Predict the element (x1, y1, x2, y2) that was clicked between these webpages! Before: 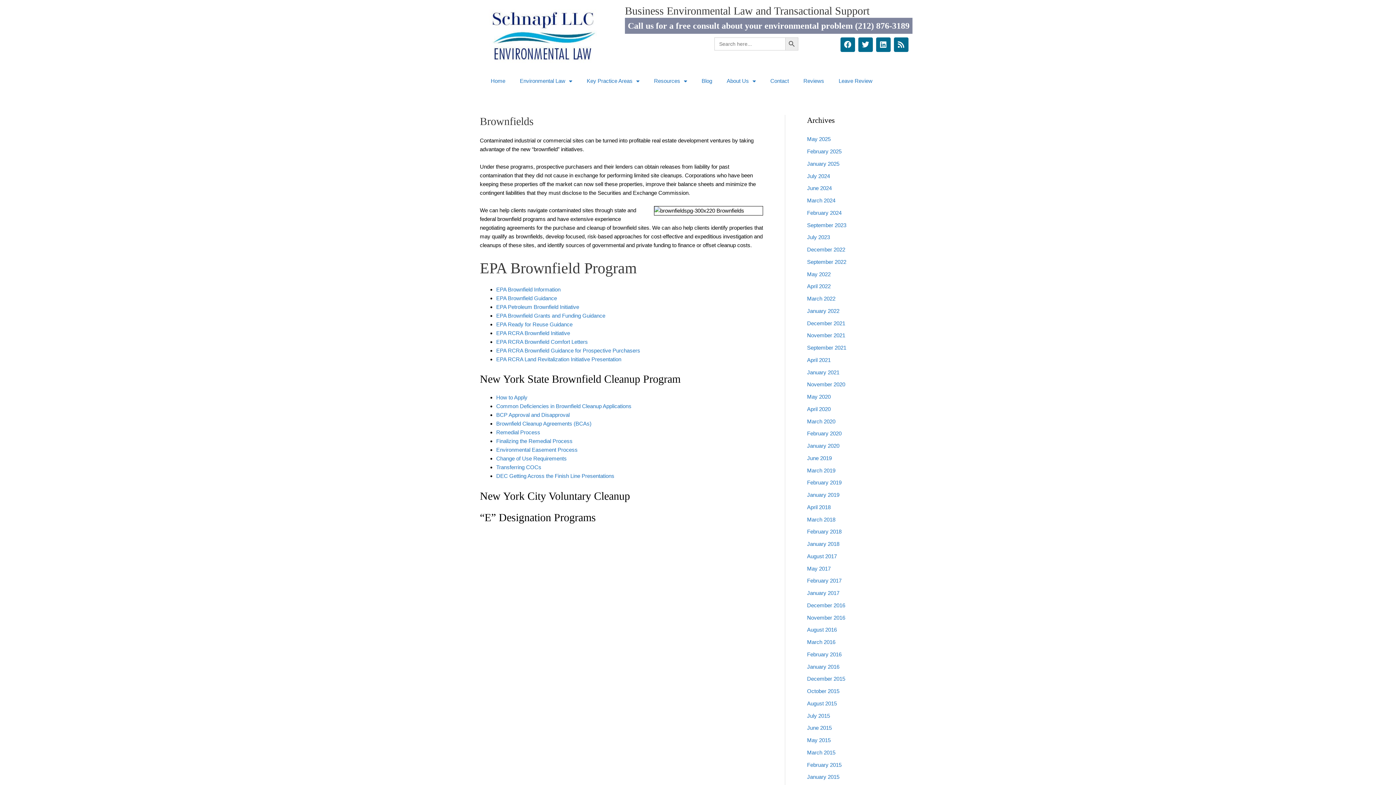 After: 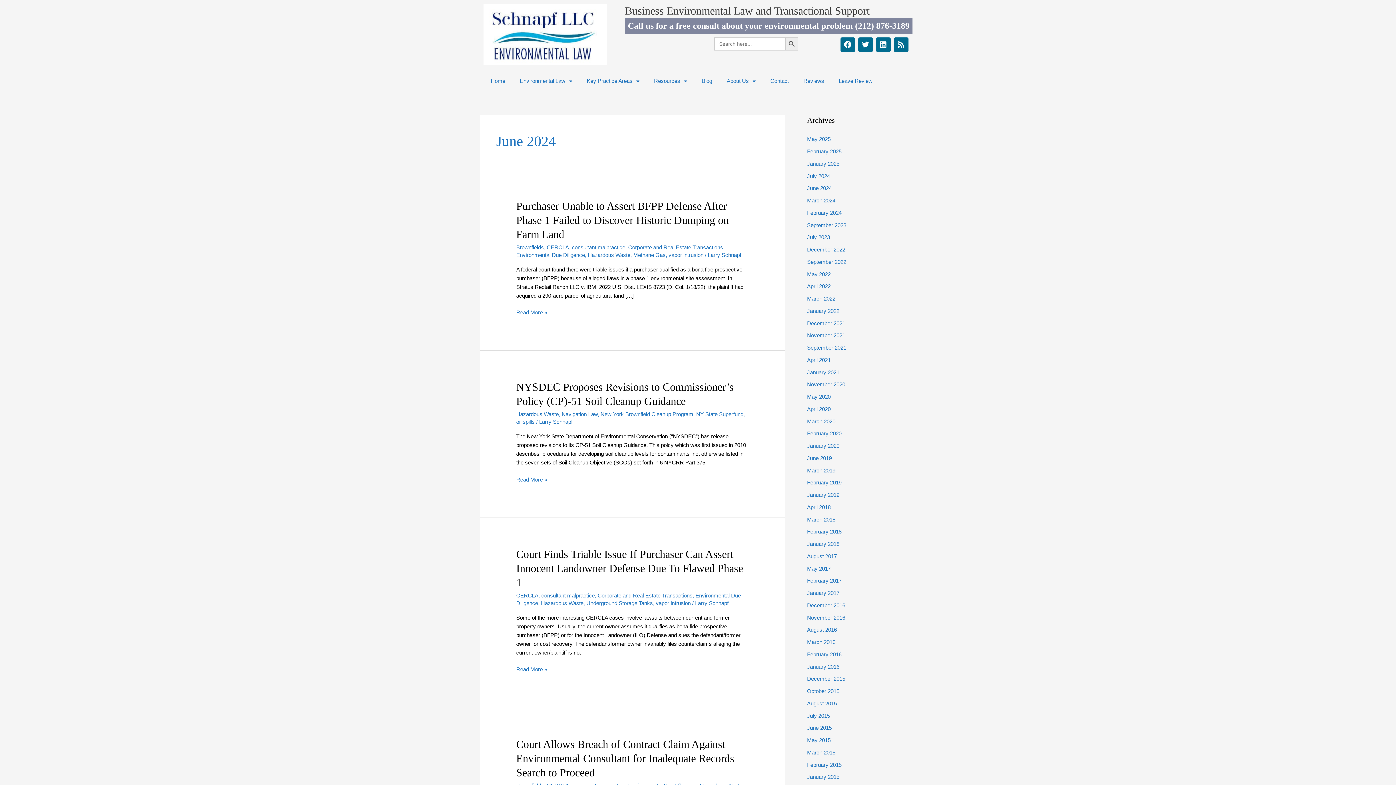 Action: label: June 2024 bbox: (807, 185, 832, 191)